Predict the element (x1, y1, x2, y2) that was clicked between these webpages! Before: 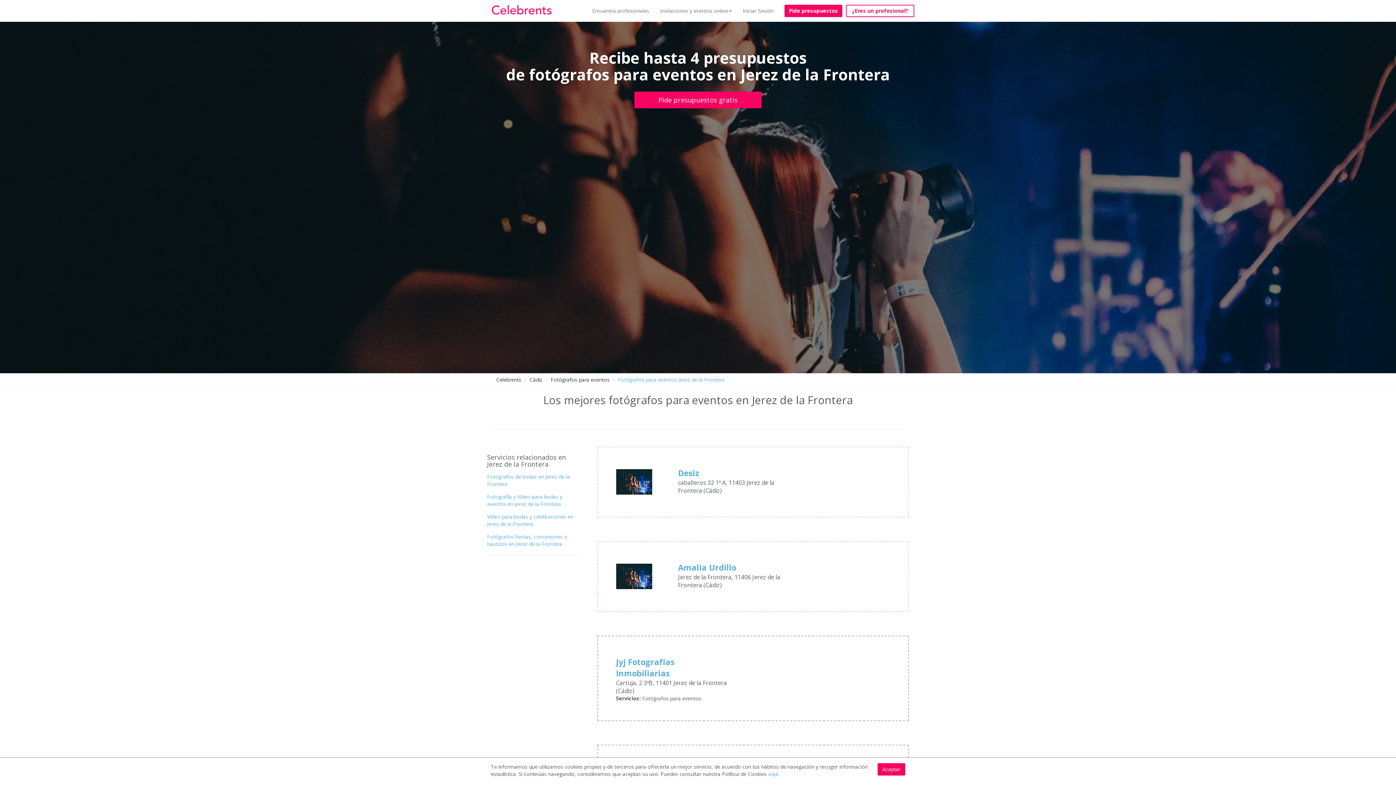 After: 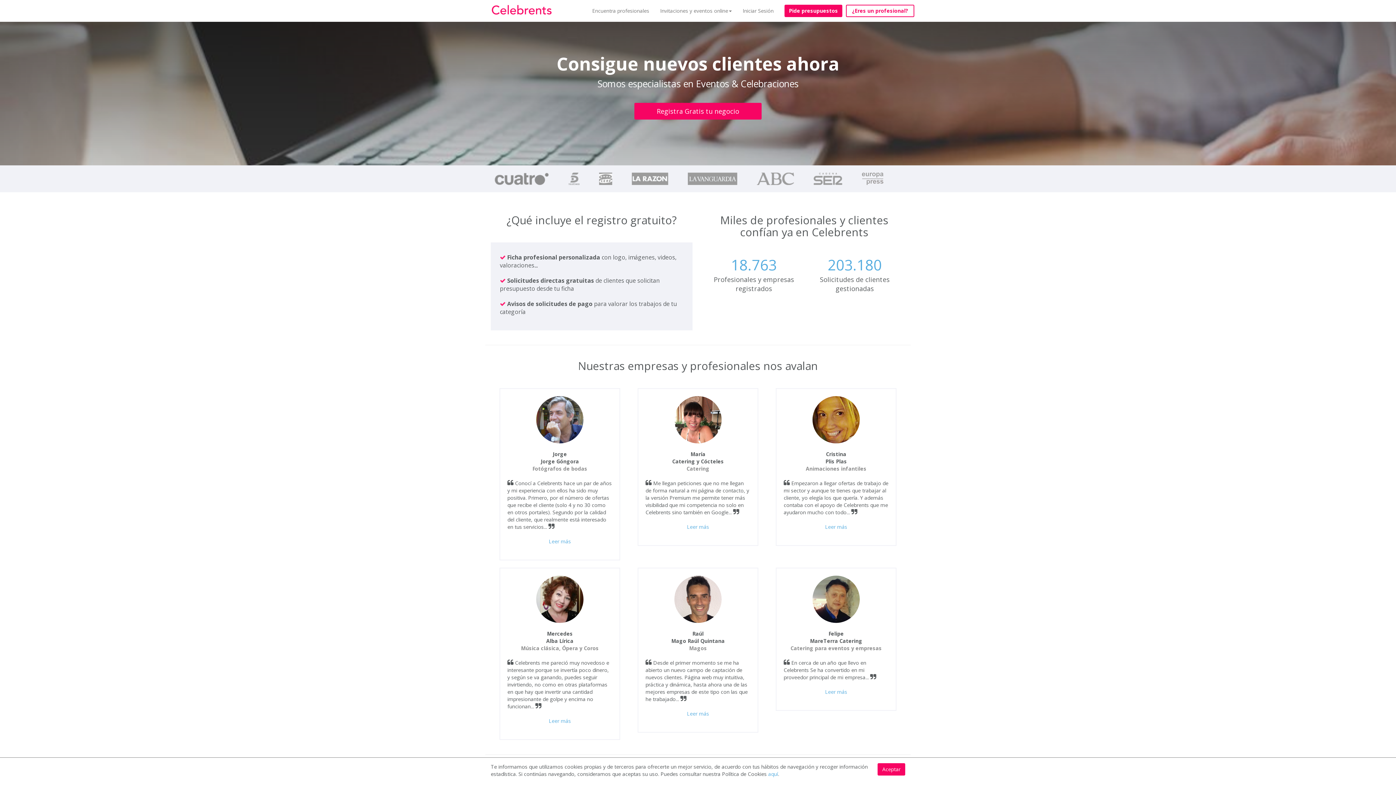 Action: bbox: (846, 4, 914, 17) label: ¿Eres un profesional?